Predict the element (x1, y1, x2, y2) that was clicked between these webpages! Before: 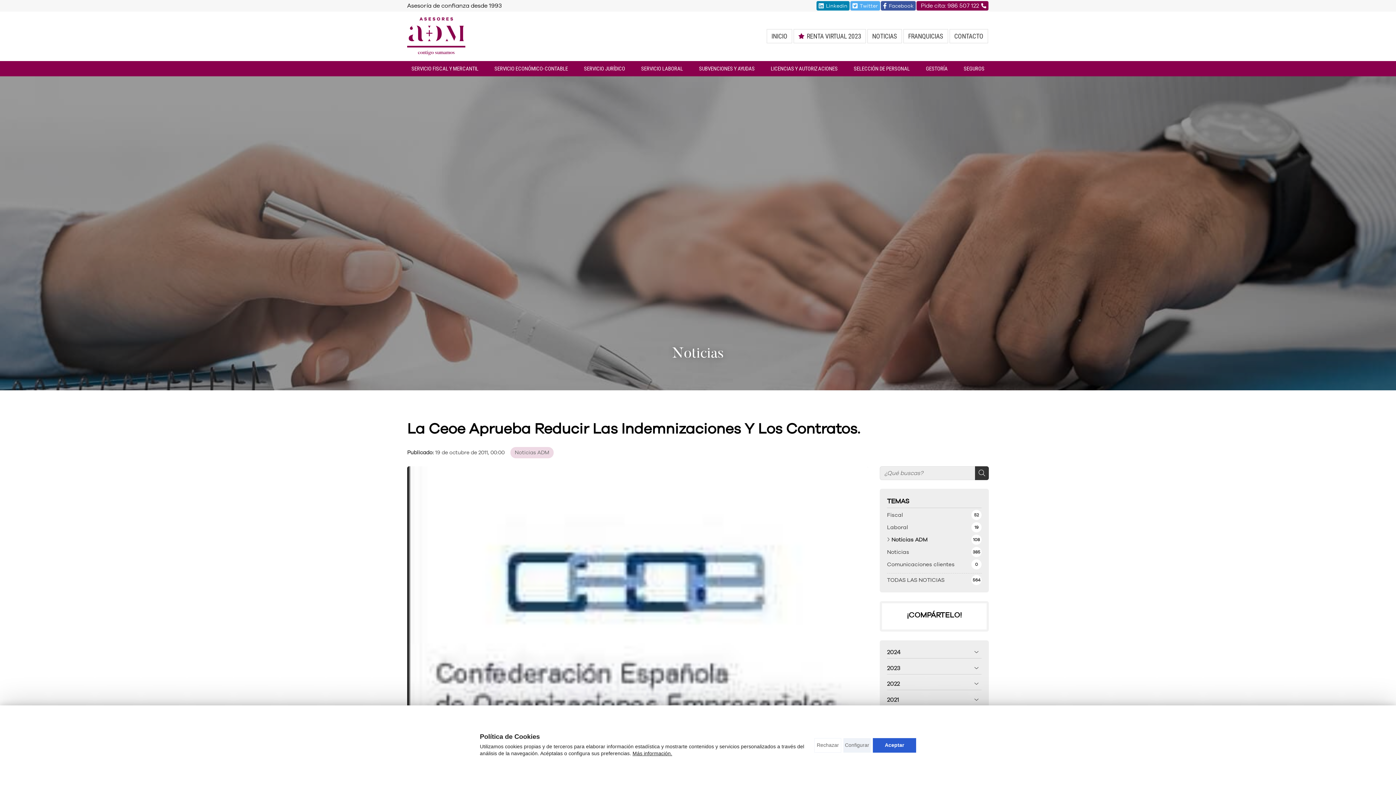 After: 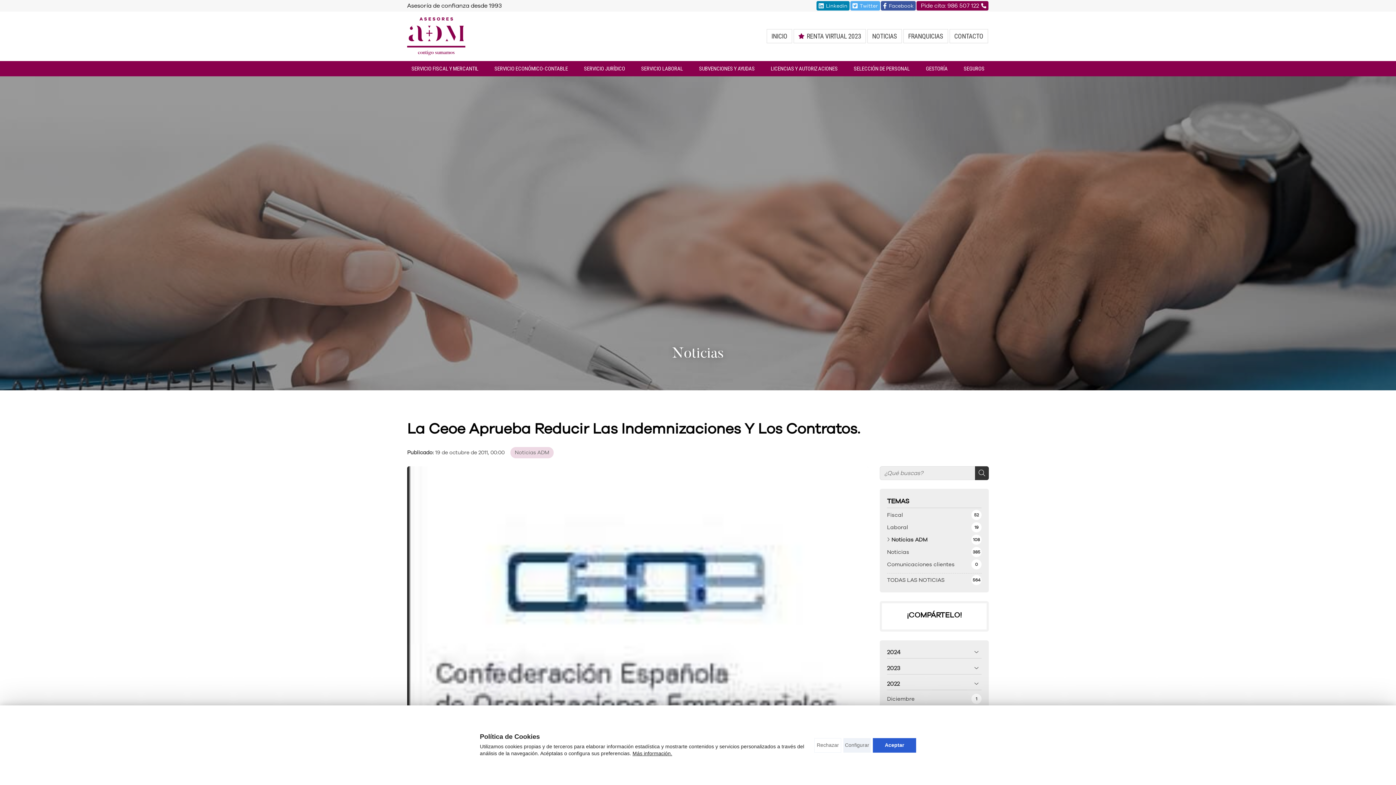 Action: bbox: (887, 679, 981, 690) label: 2022